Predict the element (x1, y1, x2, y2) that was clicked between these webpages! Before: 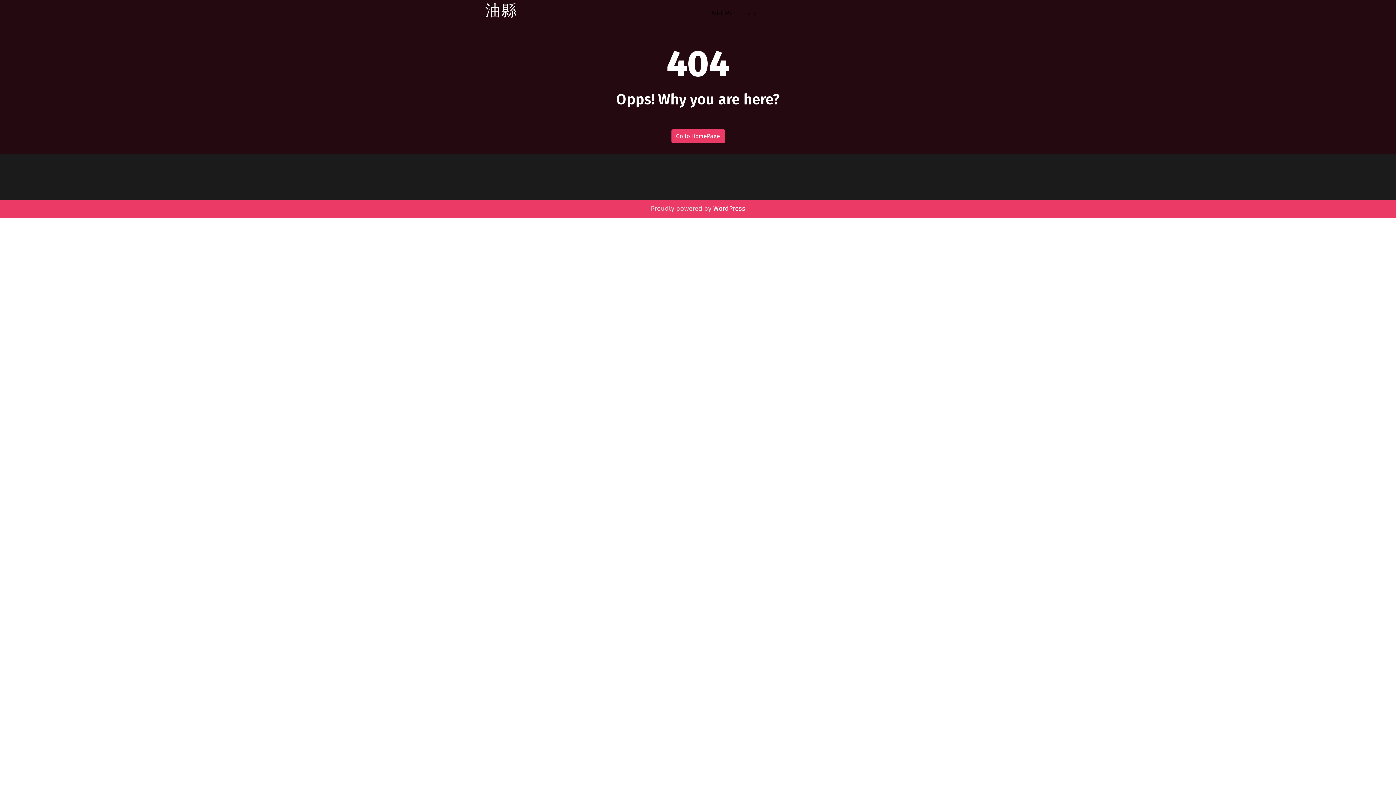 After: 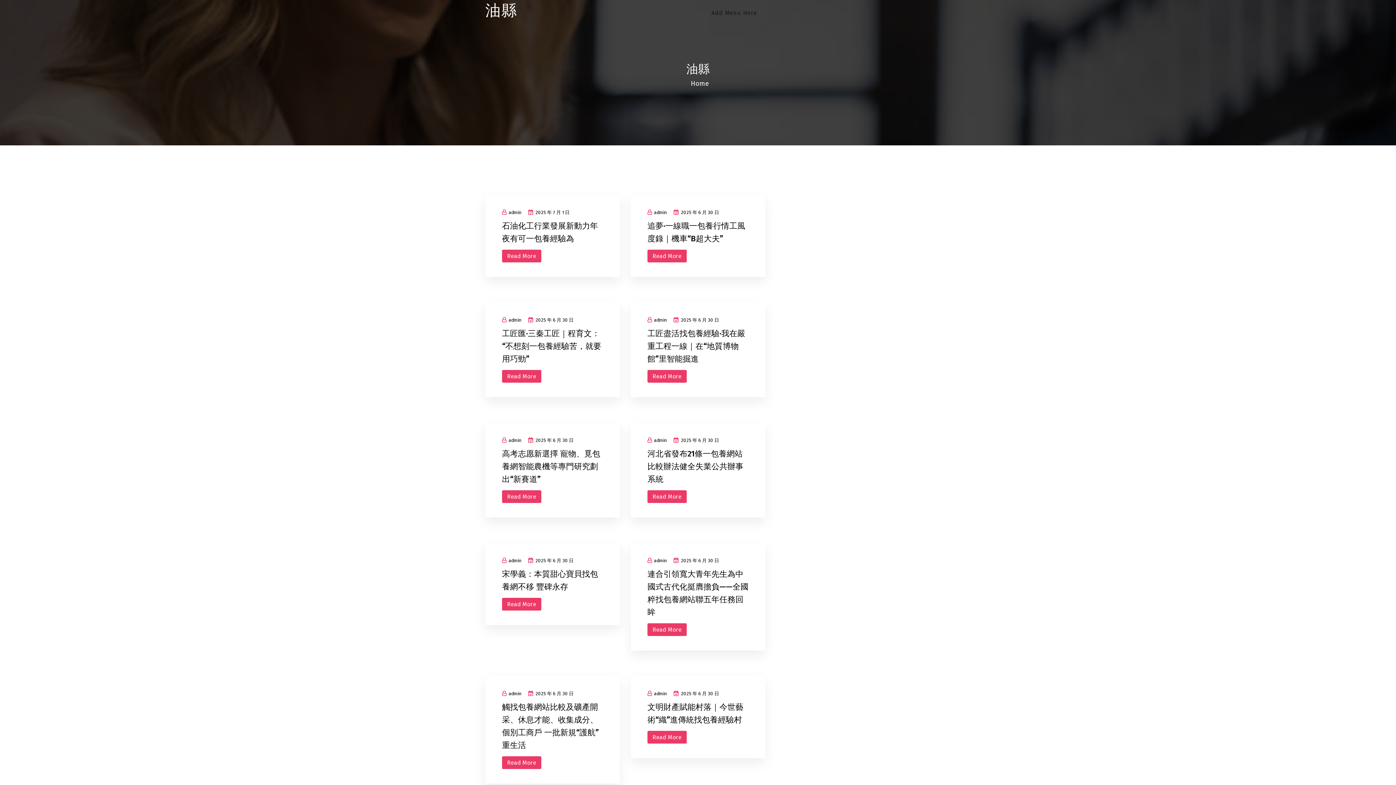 Action: label: 油縣 bbox: (485, 1, 517, 18)